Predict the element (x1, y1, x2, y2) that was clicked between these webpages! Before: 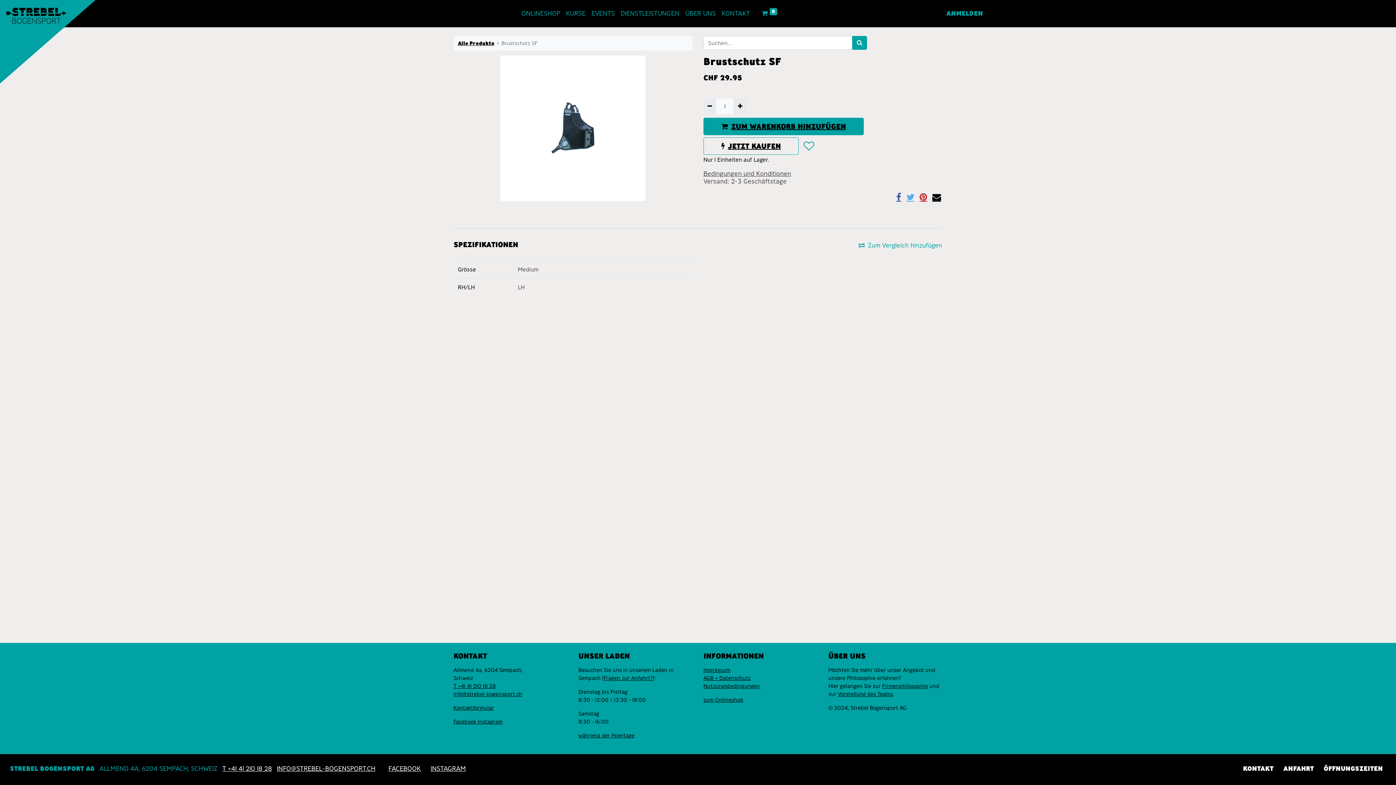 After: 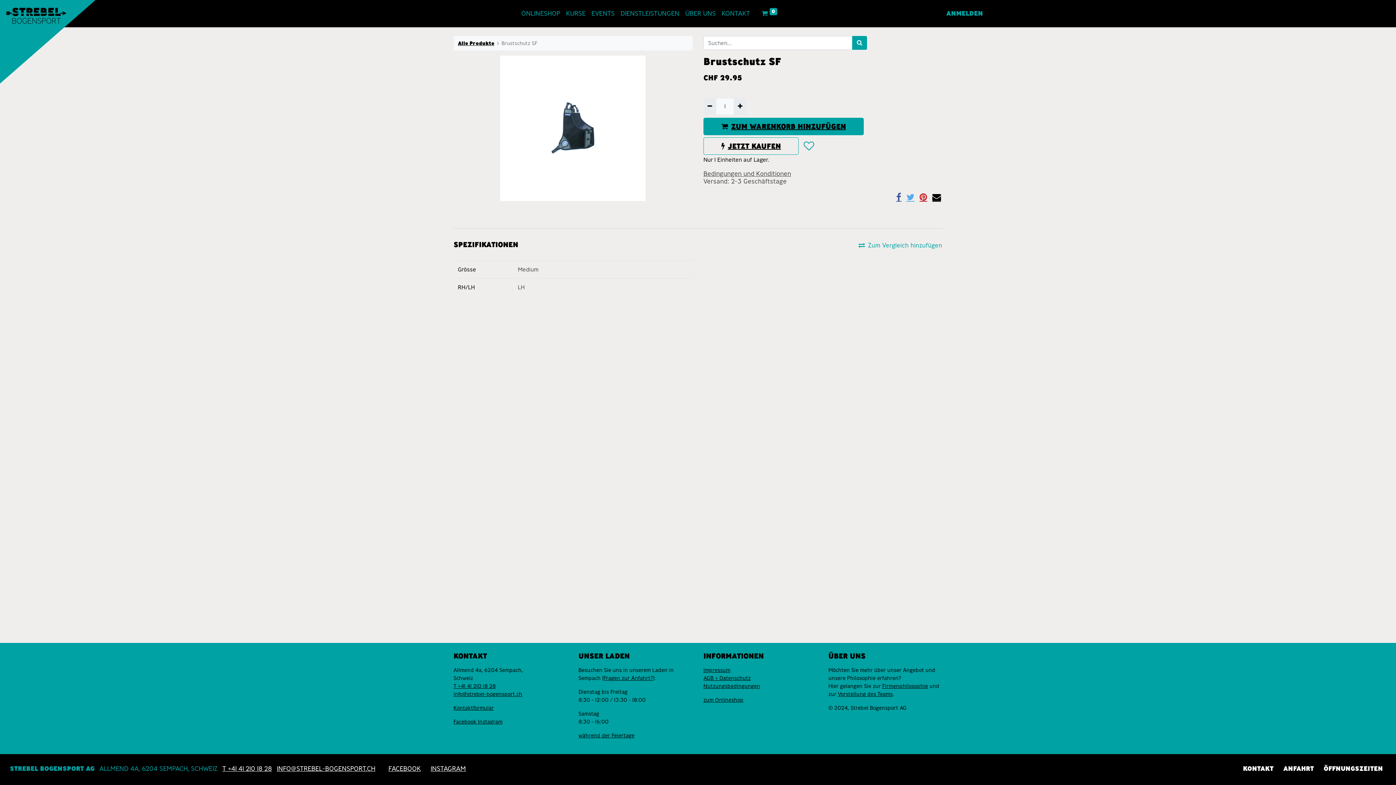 Action: label: T +41 41 210 18 28 bbox: (222, 764, 272, 775)